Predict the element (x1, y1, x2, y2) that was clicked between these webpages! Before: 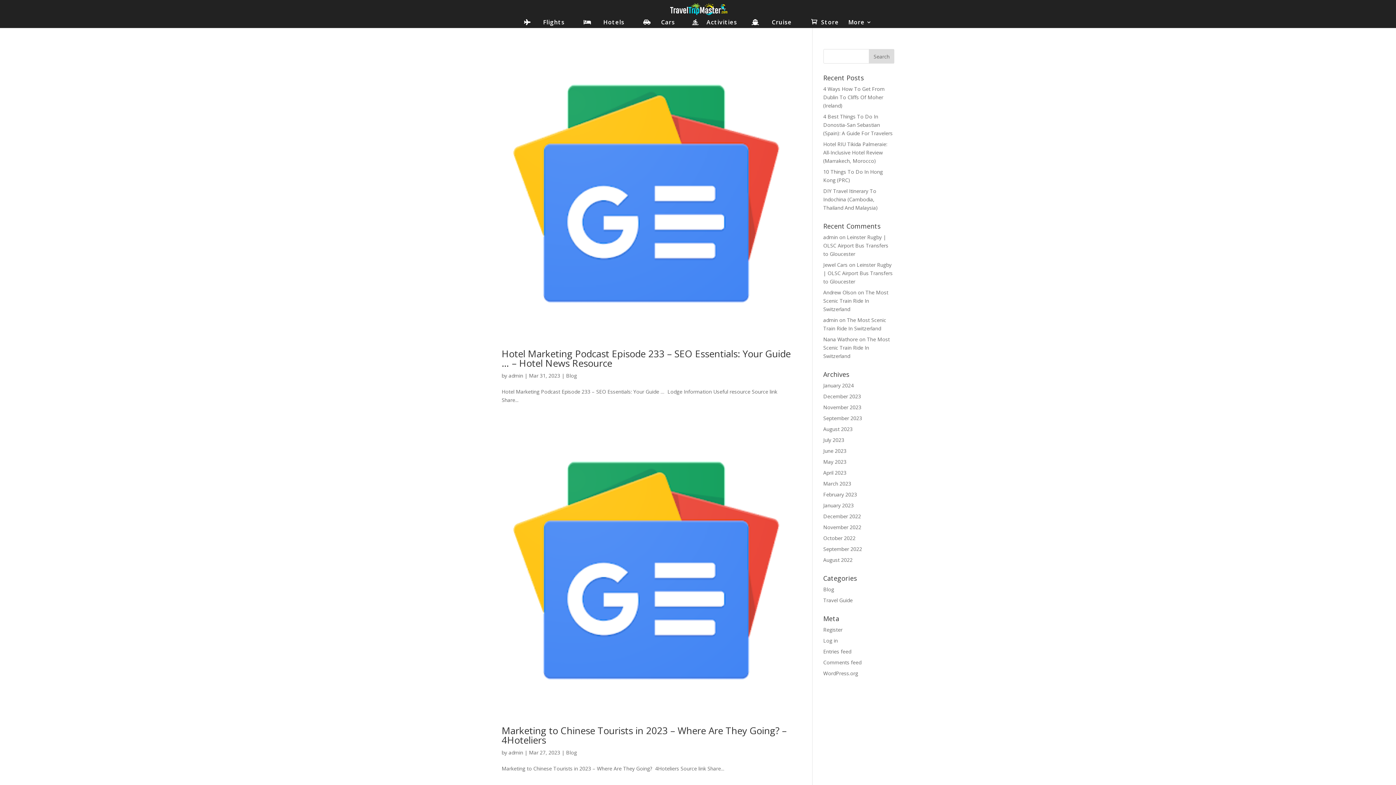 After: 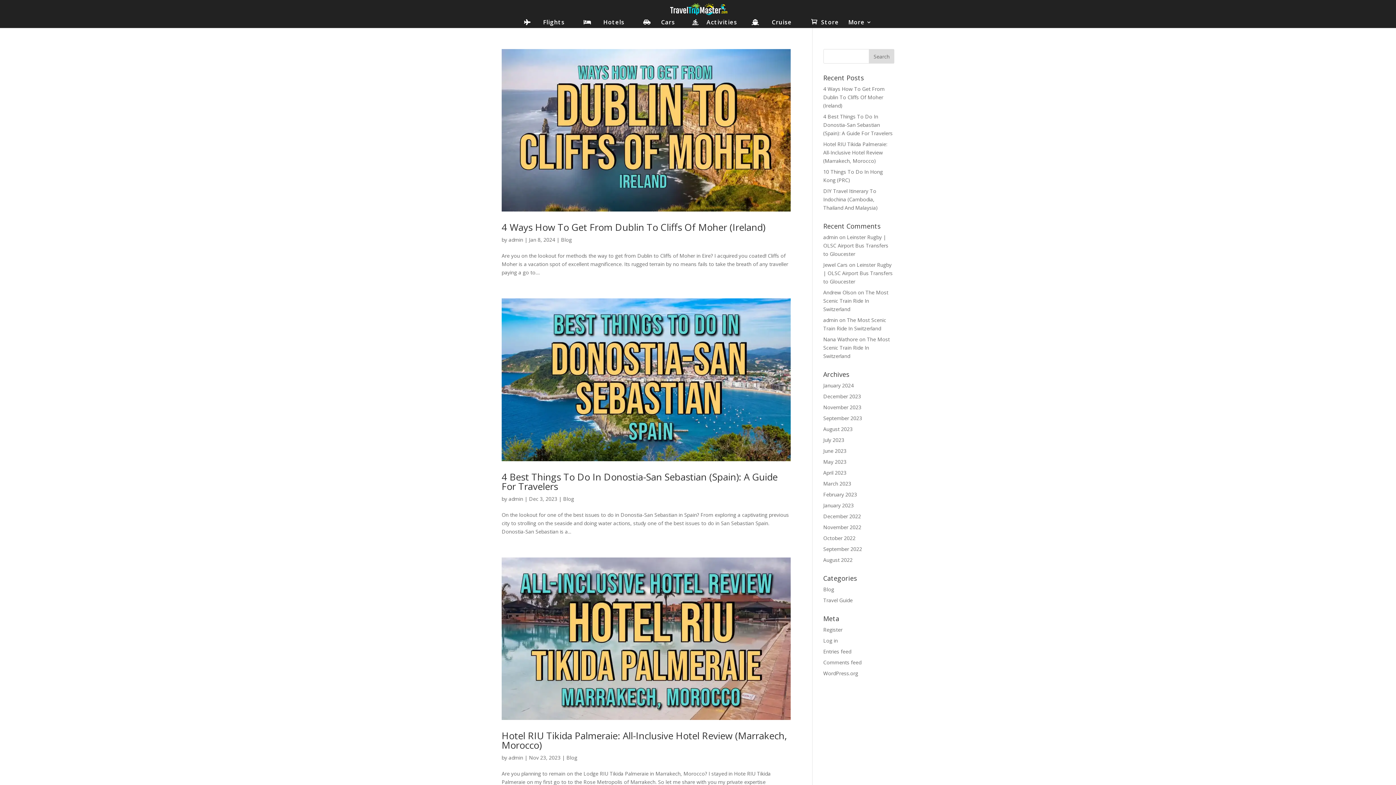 Action: bbox: (508, 749, 523, 756) label: admin